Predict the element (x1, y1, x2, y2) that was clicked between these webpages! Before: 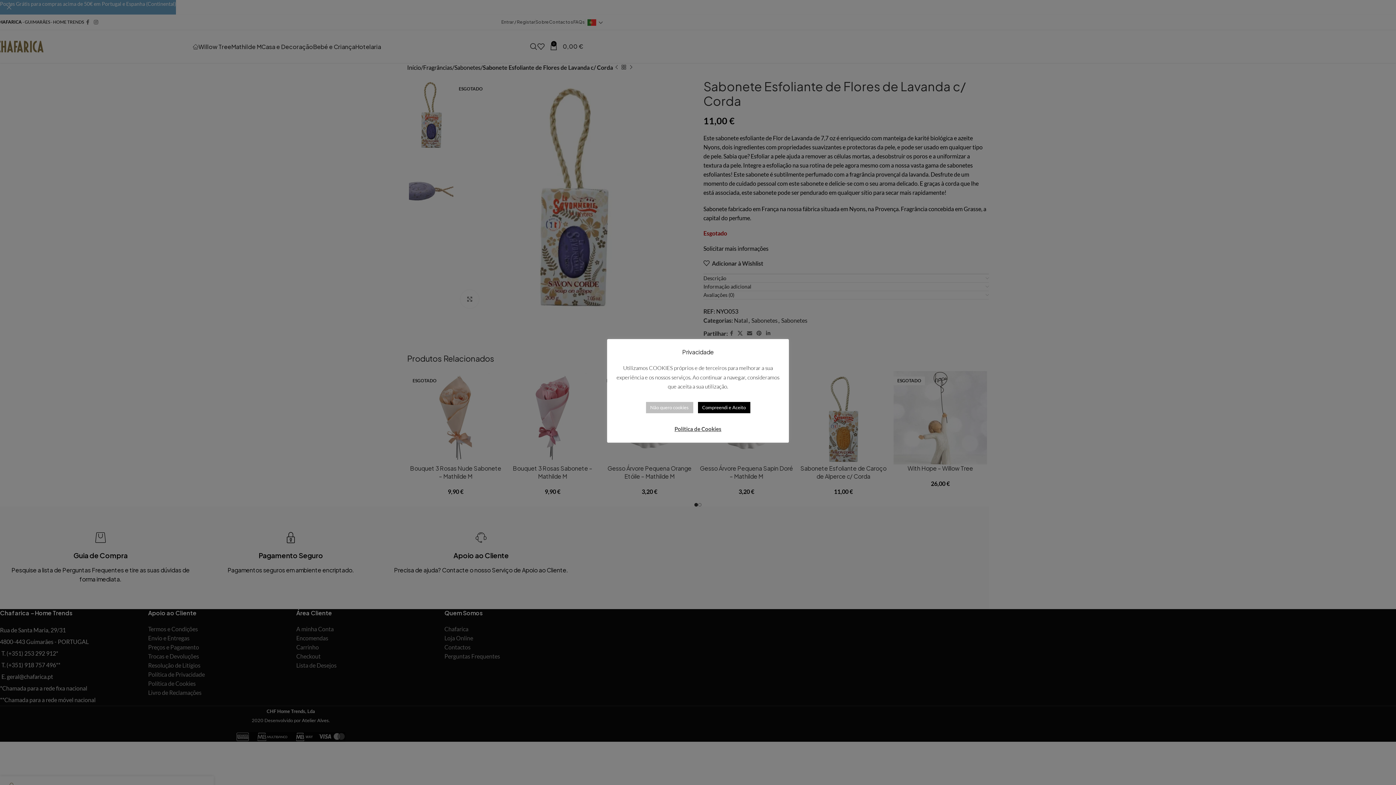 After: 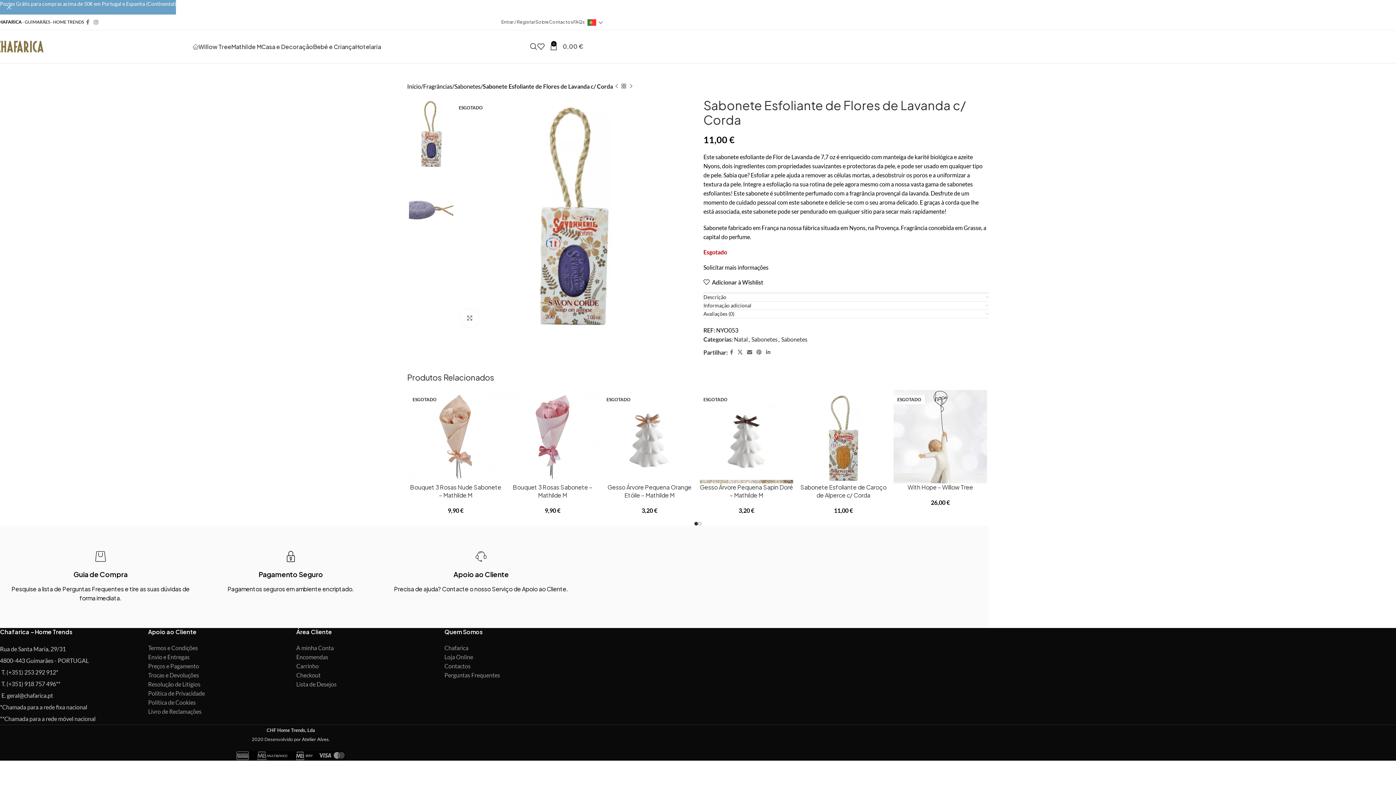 Action: bbox: (698, 402, 750, 413) label: Compreendi e Aceito